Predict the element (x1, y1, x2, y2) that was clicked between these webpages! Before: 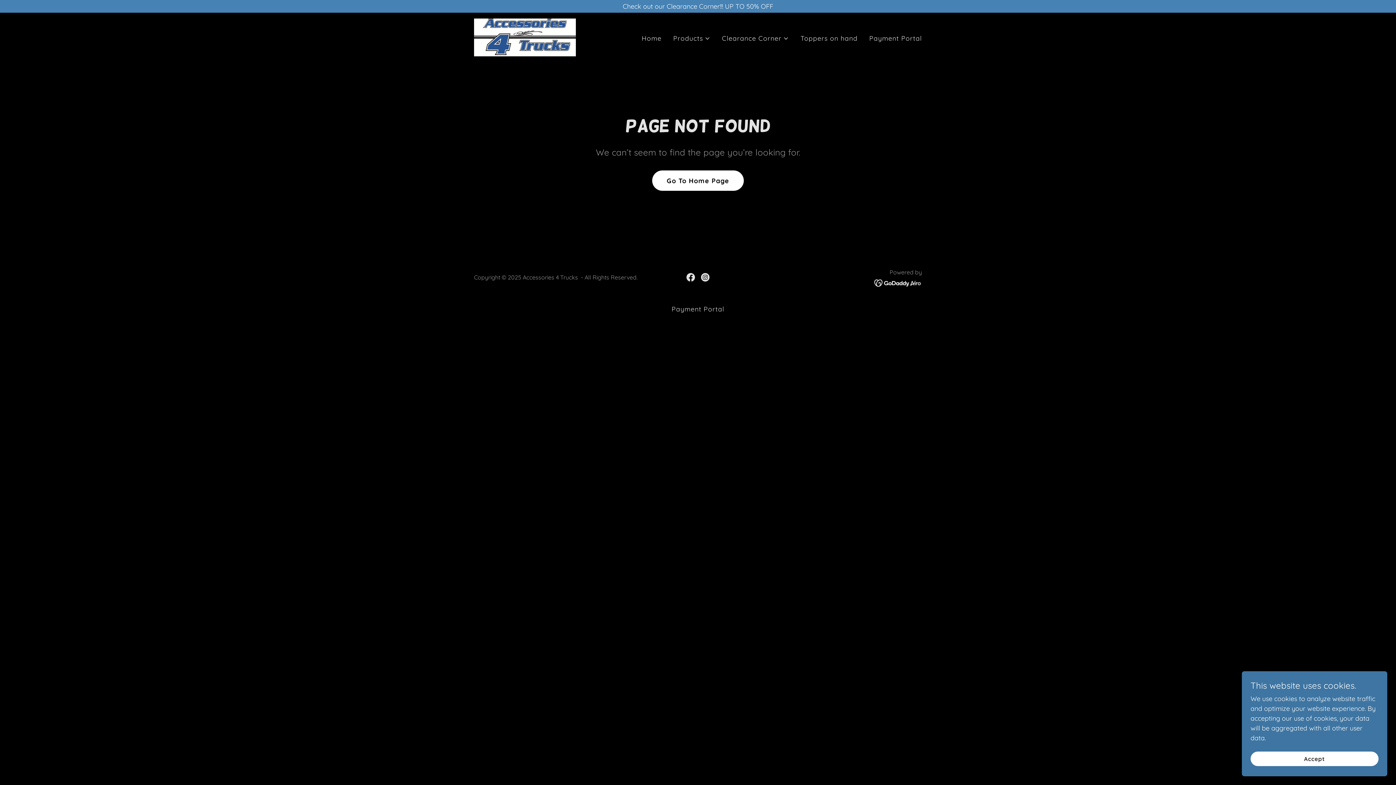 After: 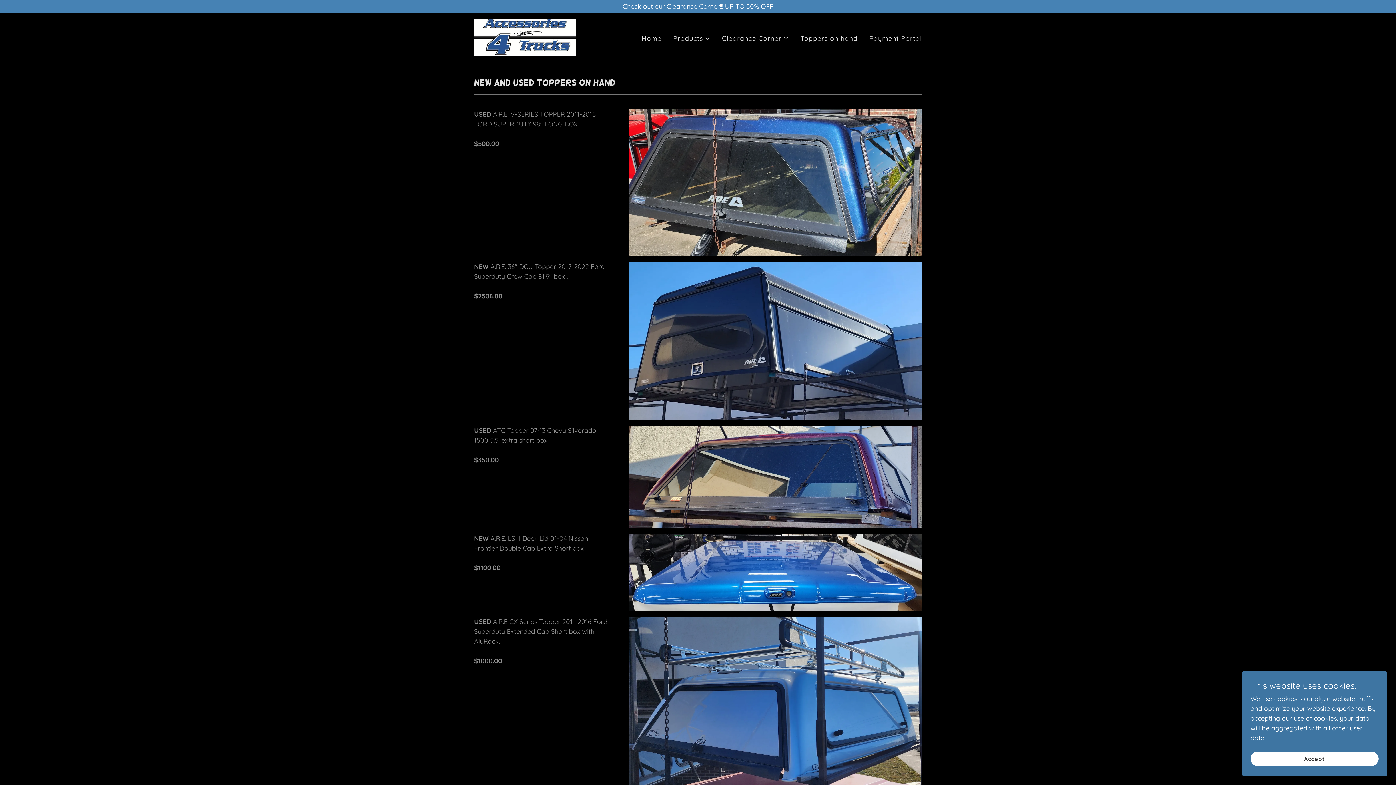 Action: bbox: (798, 31, 860, 45) label: Toppers on hand